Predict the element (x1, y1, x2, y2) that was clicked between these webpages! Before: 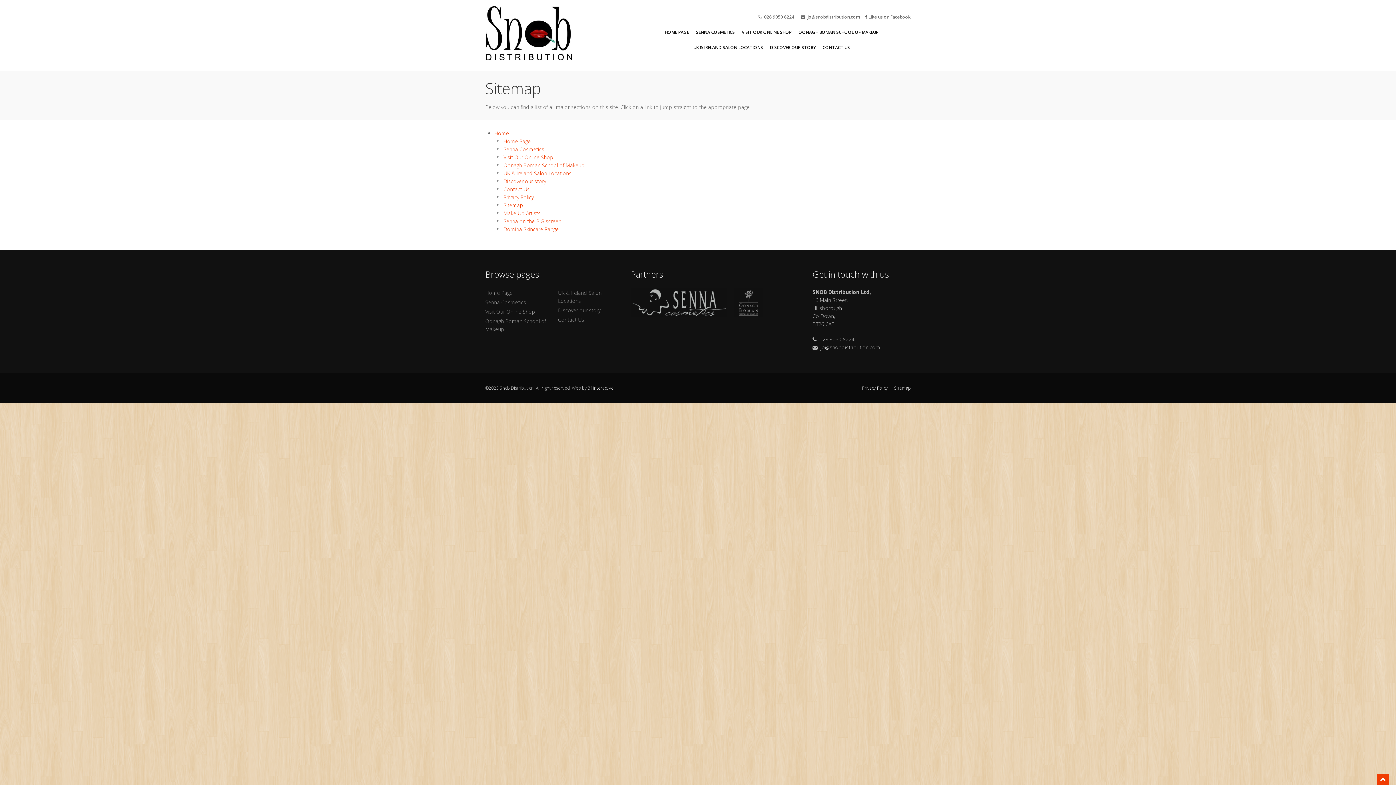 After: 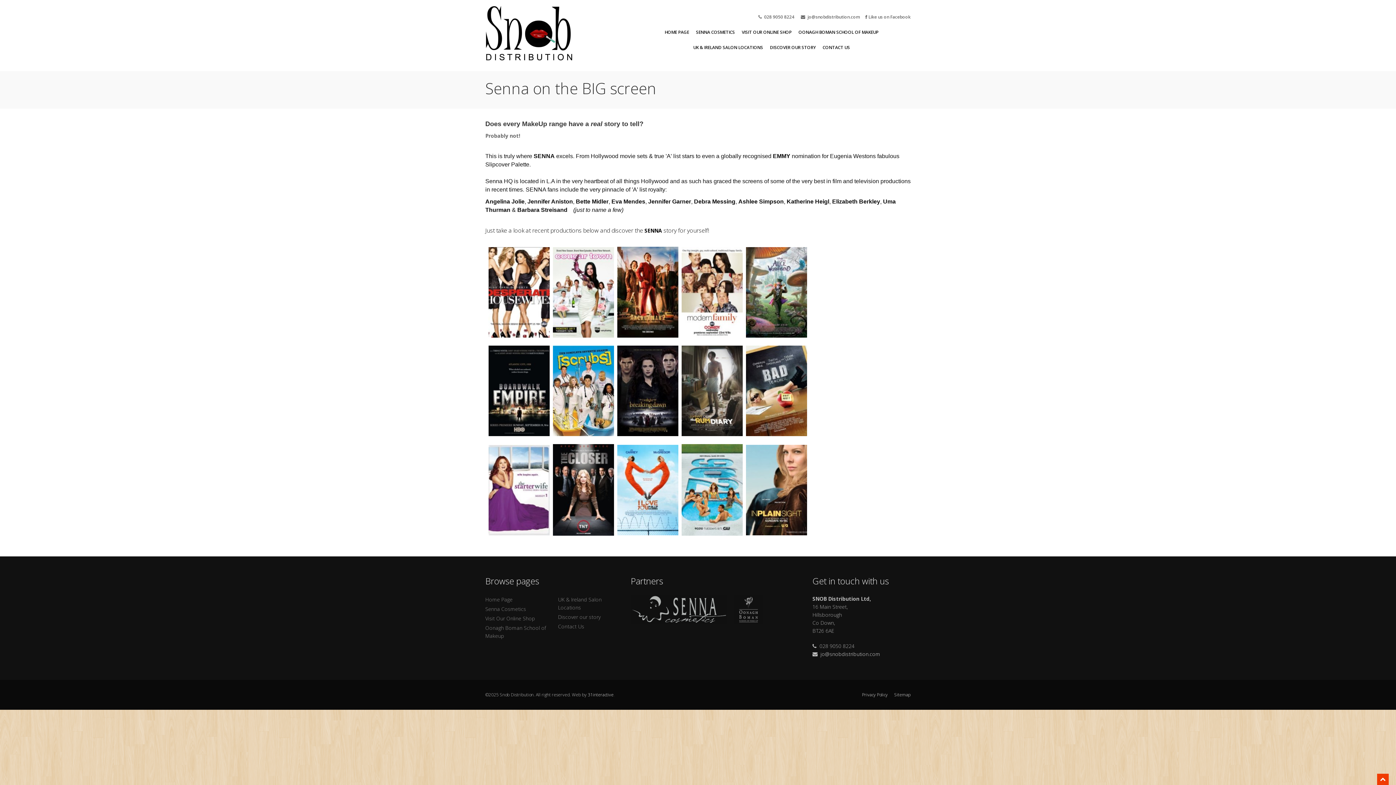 Action: label: Senna on the BIG screen bbox: (503, 217, 561, 224)